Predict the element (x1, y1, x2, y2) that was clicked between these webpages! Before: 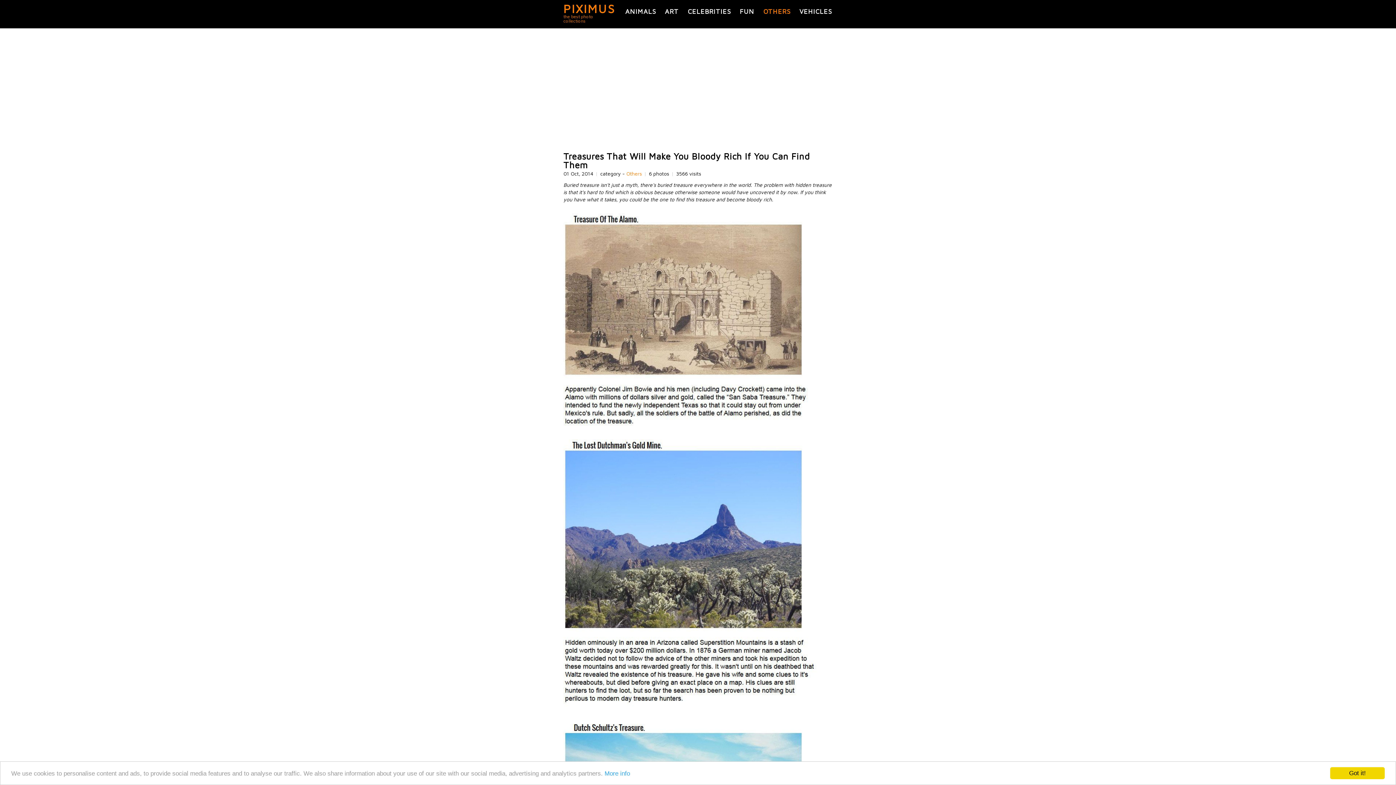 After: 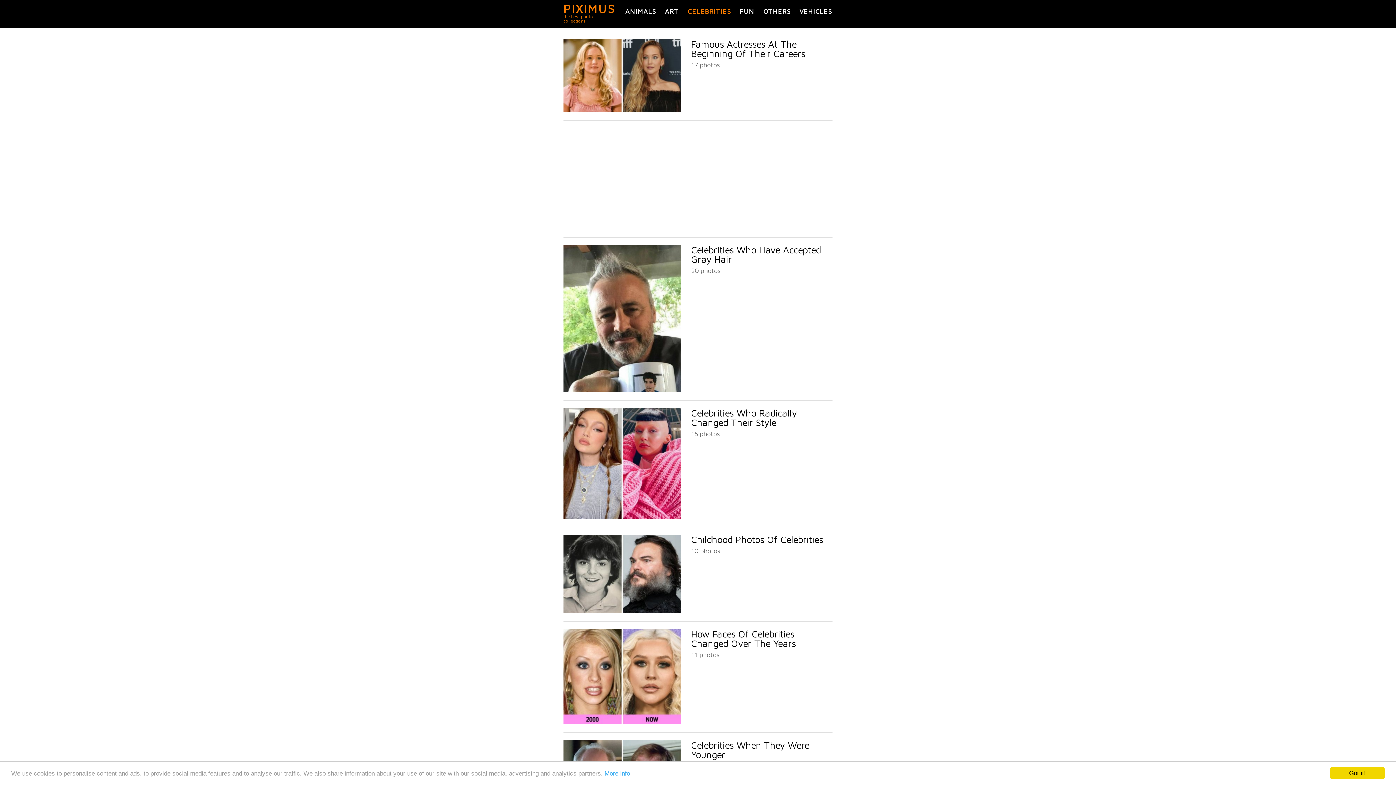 Action: bbox: (688, 7, 730, 15) label: CELEBRITIES